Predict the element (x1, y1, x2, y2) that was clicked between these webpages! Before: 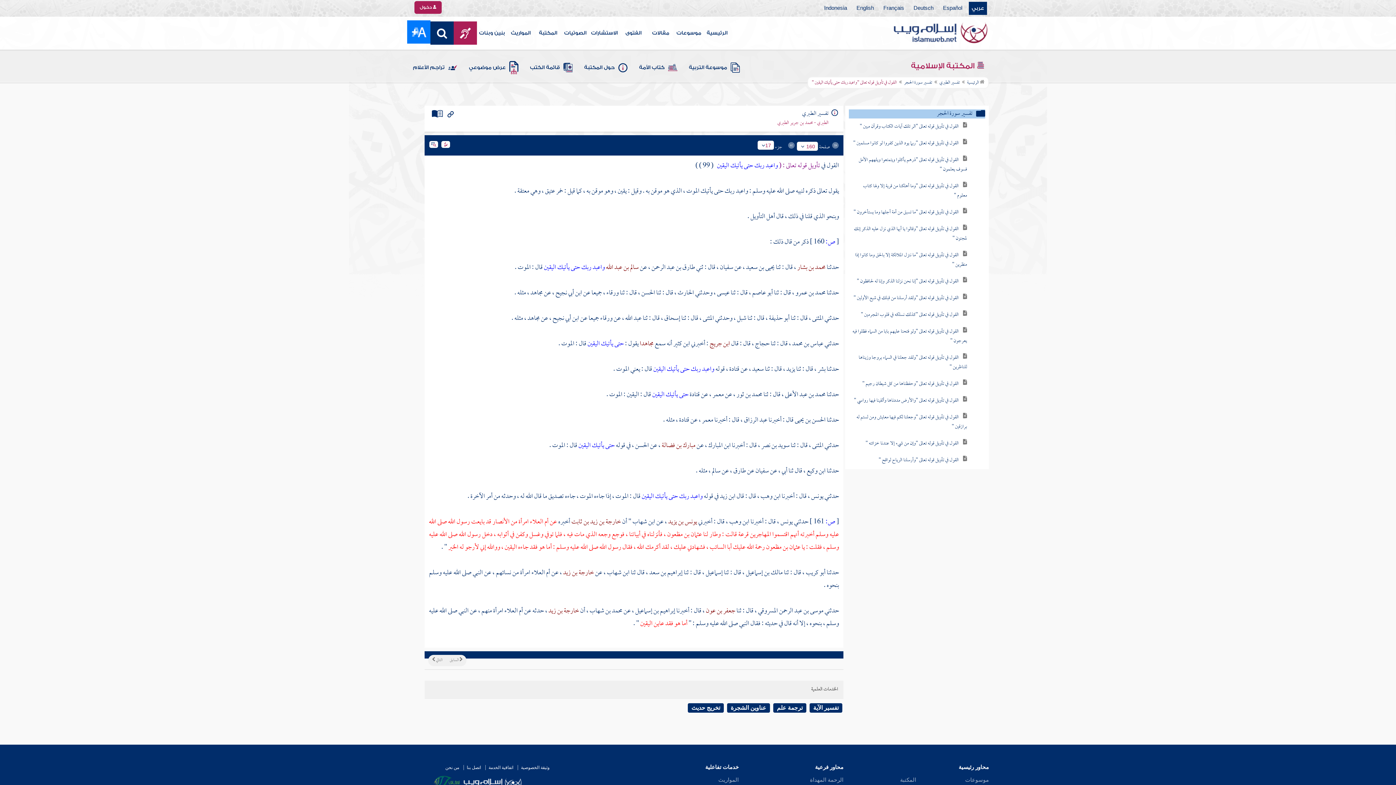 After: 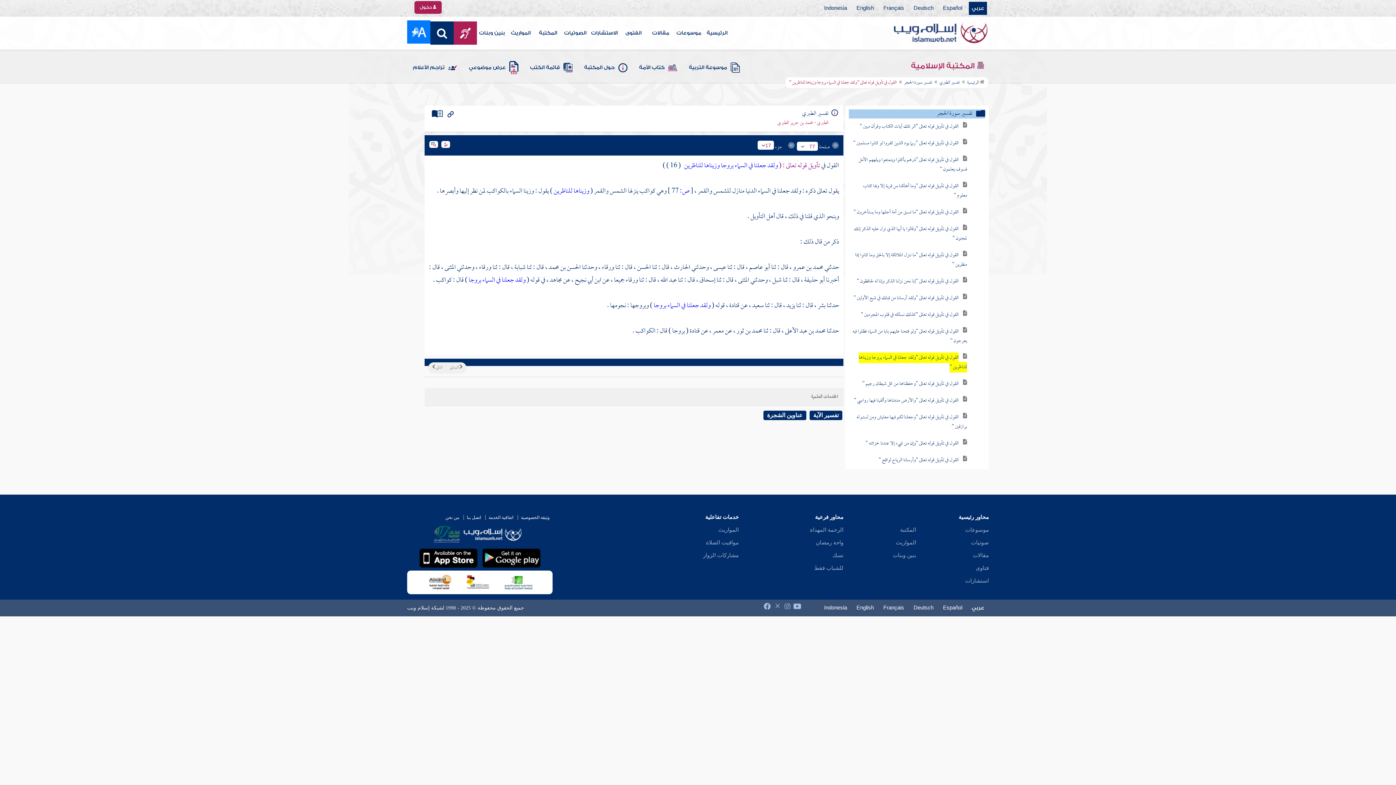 Action: label: القول في تأويل قوله تعالى "ولقد جعلنا في السماء بروجا وزيناها للناظرين " bbox: (858, 363, 967, 383)